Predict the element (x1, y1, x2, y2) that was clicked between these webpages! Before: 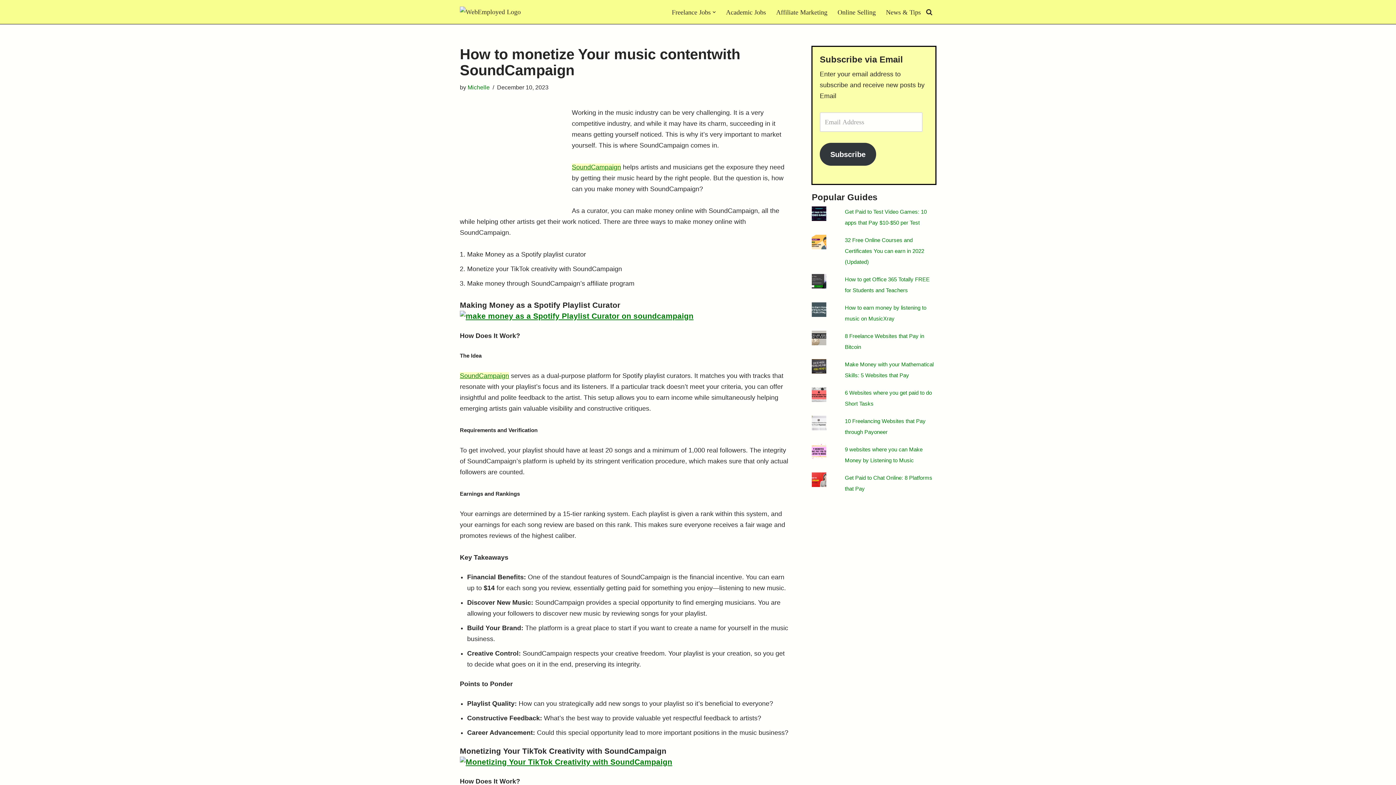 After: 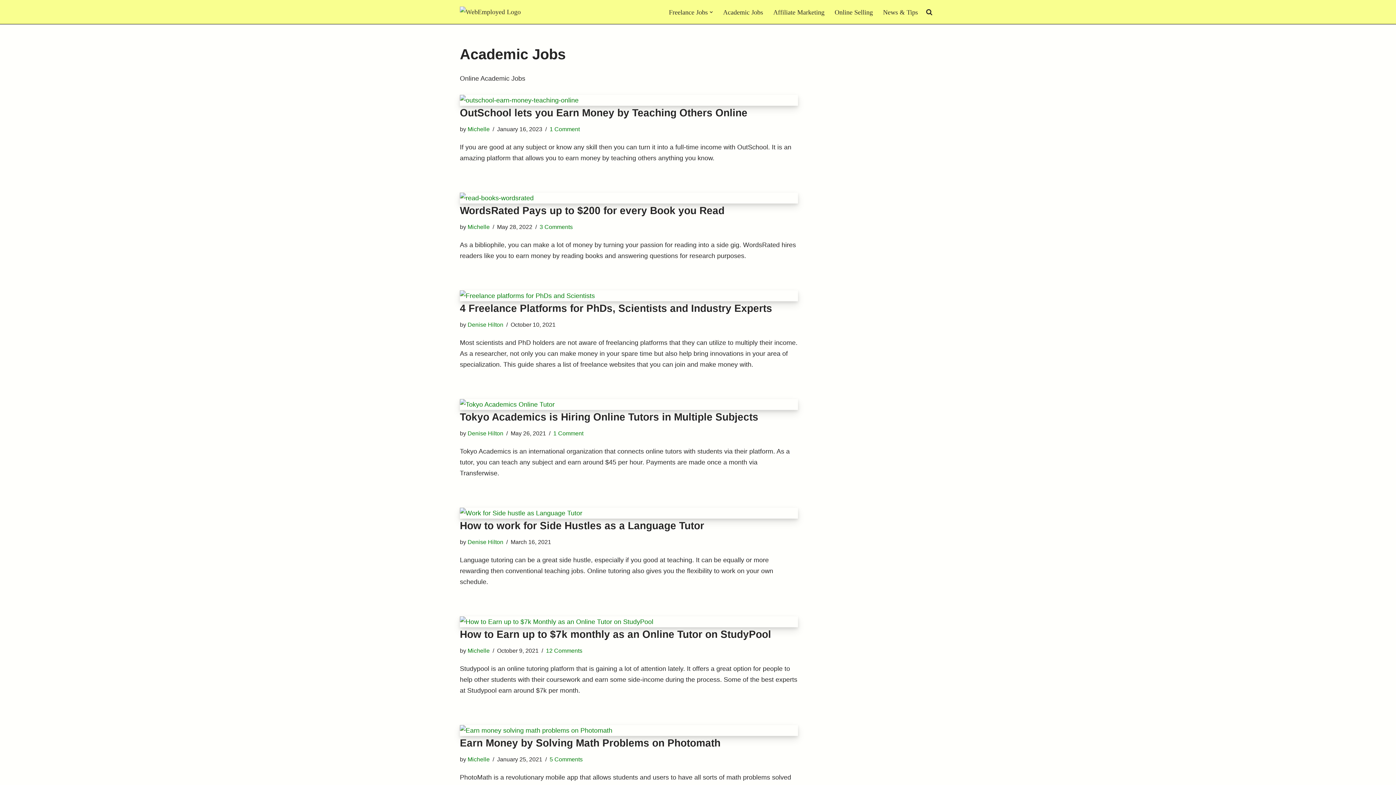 Action: bbox: (726, 6, 766, 17) label: Academic Jobs